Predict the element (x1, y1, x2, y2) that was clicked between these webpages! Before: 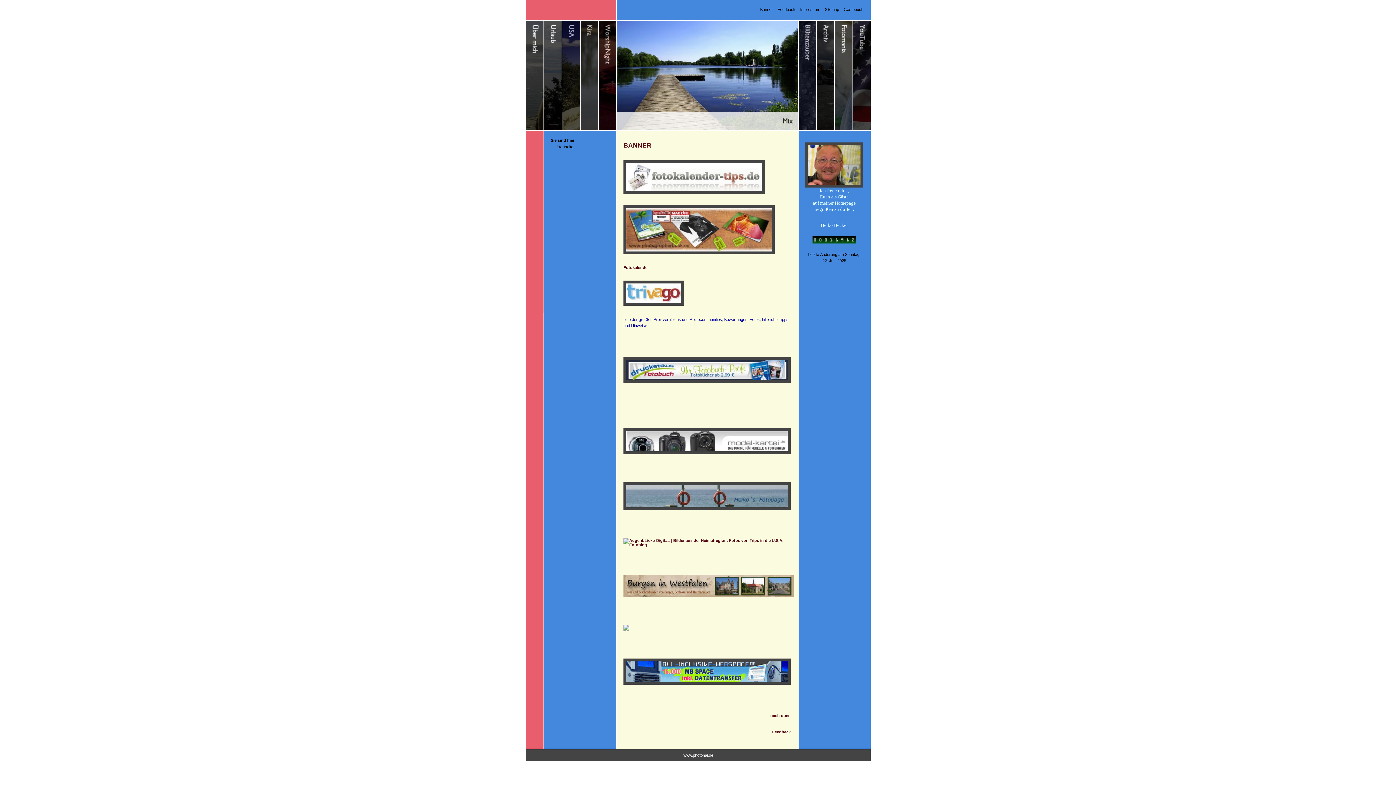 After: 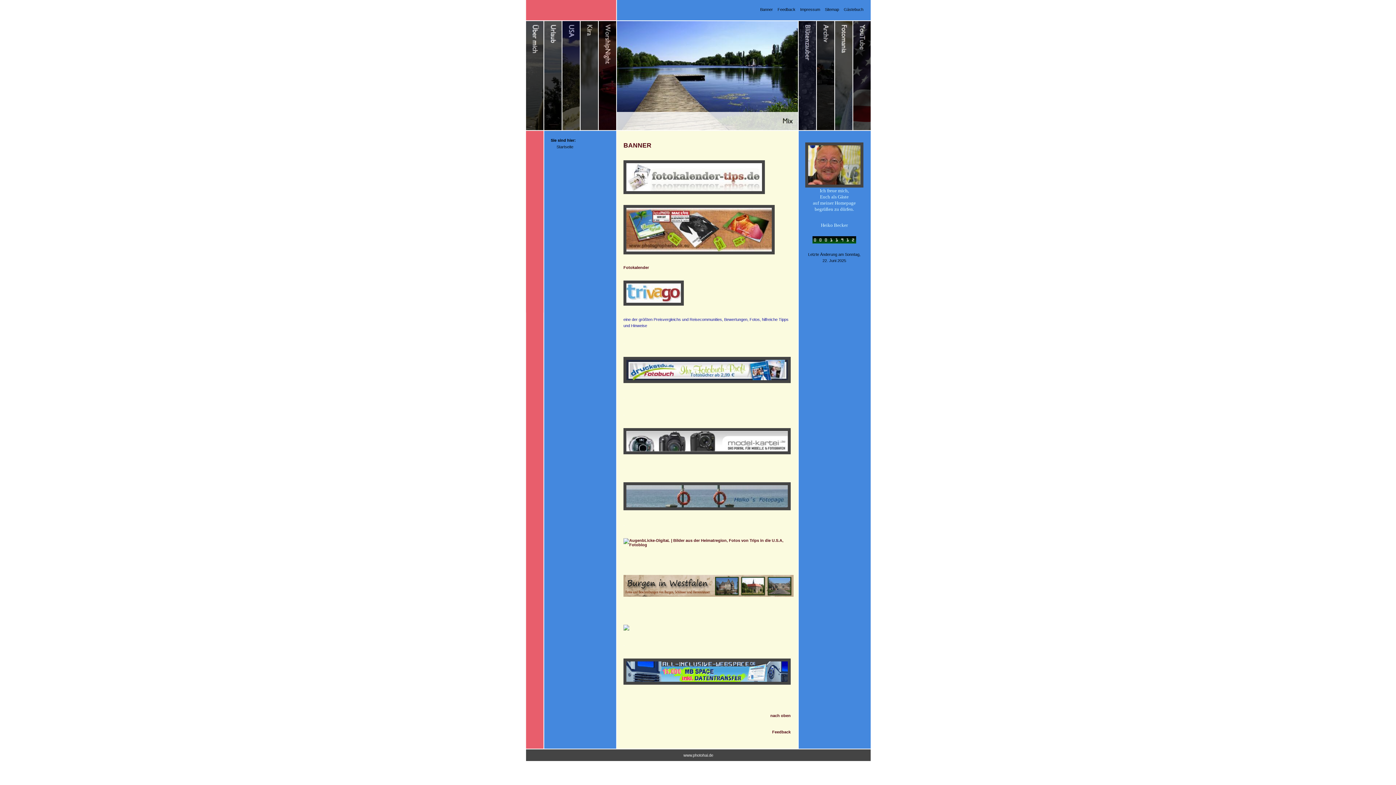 Action: bbox: (623, 190, 765, 194)